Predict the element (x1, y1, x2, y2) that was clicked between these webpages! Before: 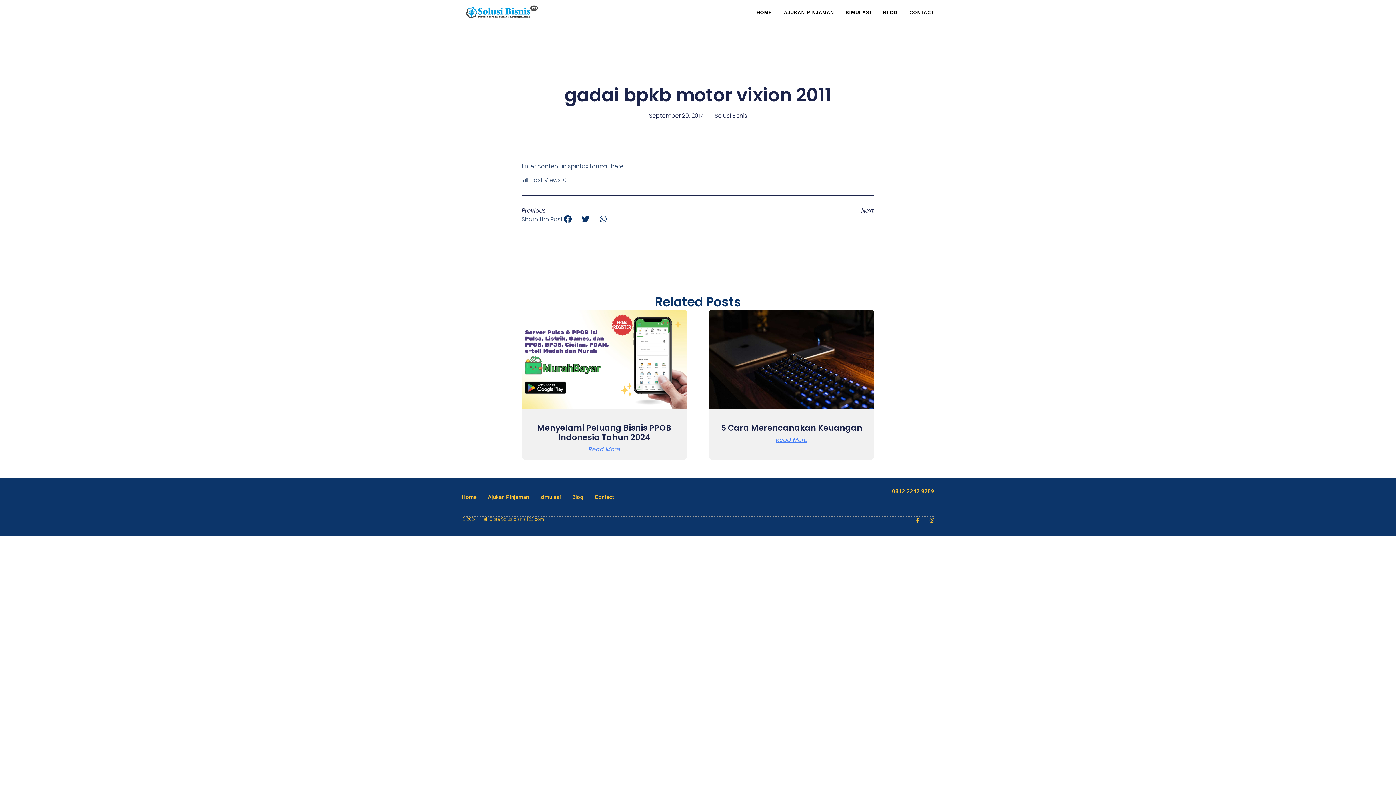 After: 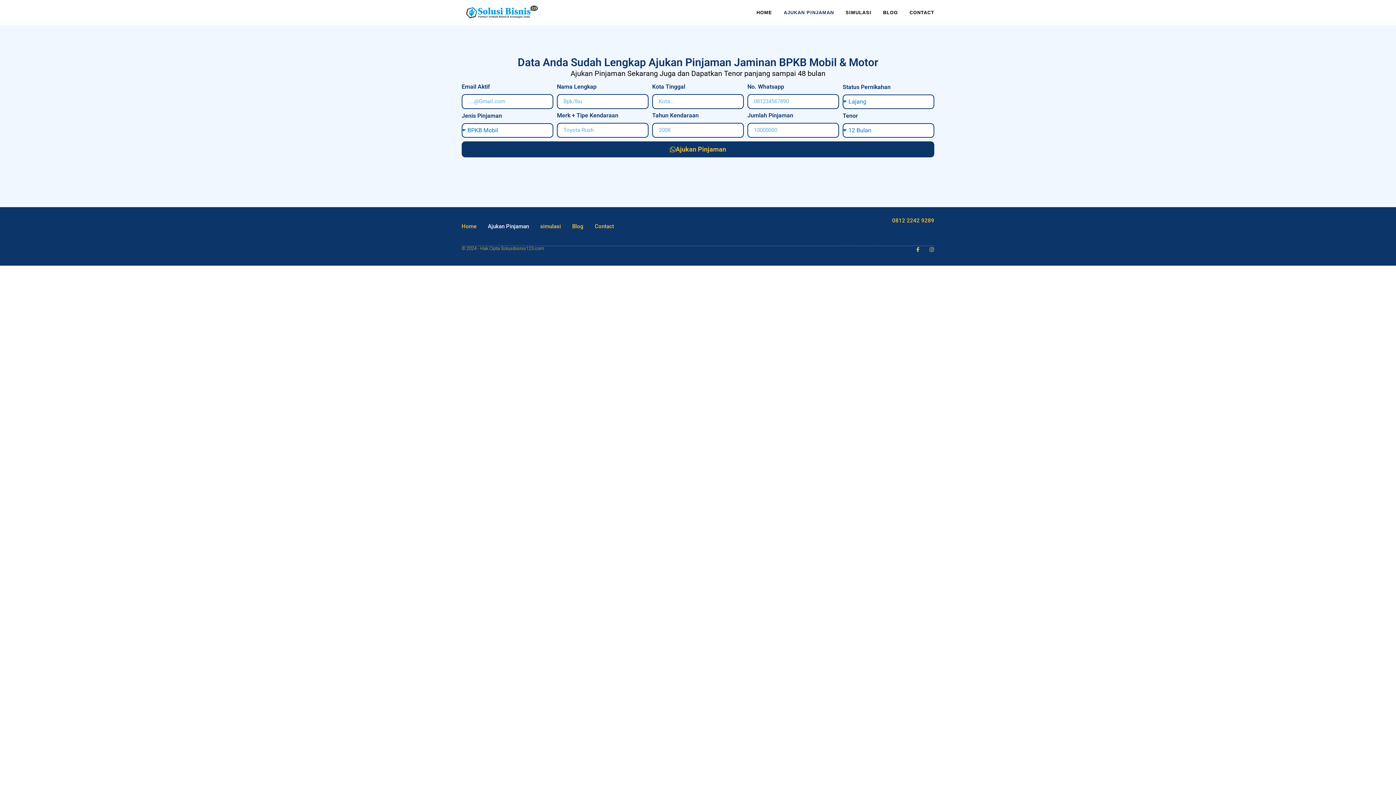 Action: bbox: (784, 5, 834, 20) label: AJUKAN PINJAMAN